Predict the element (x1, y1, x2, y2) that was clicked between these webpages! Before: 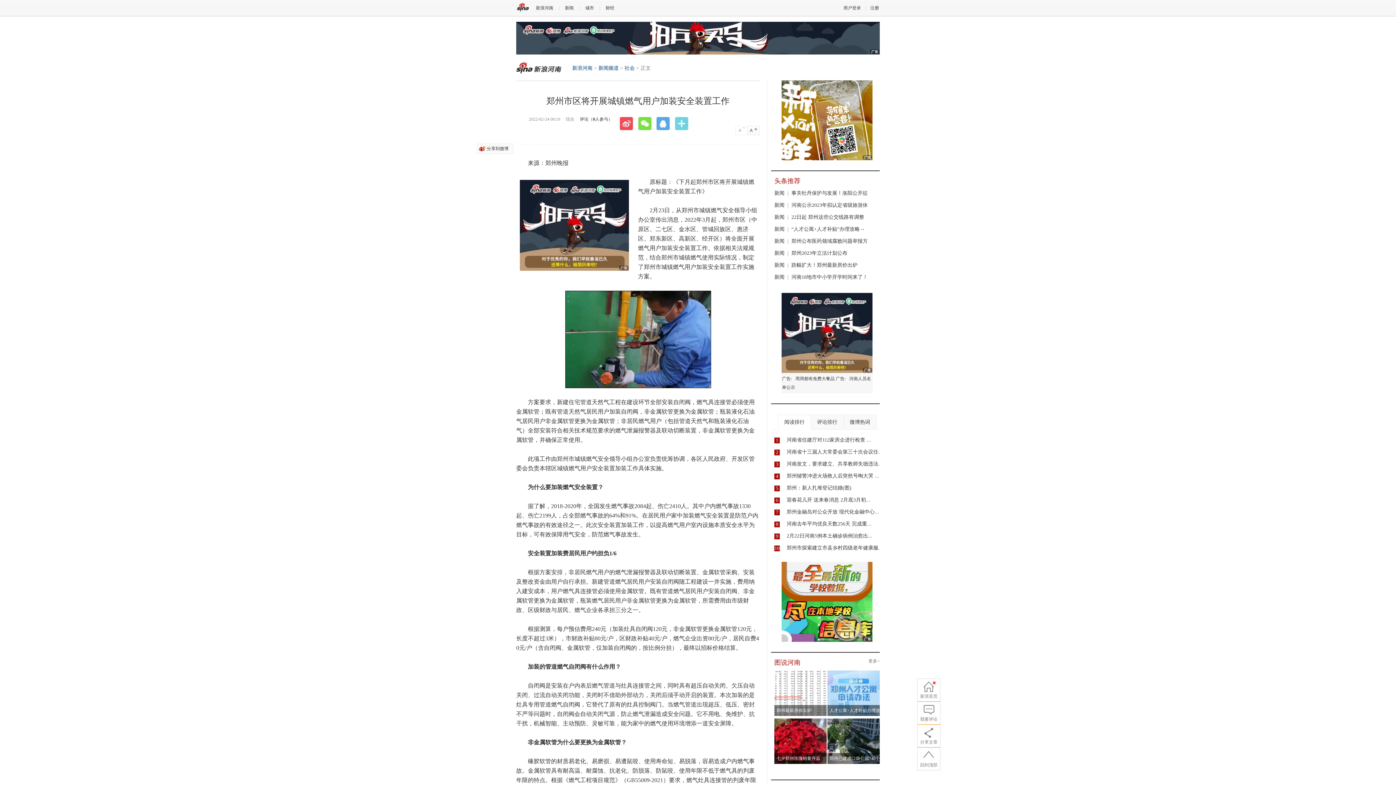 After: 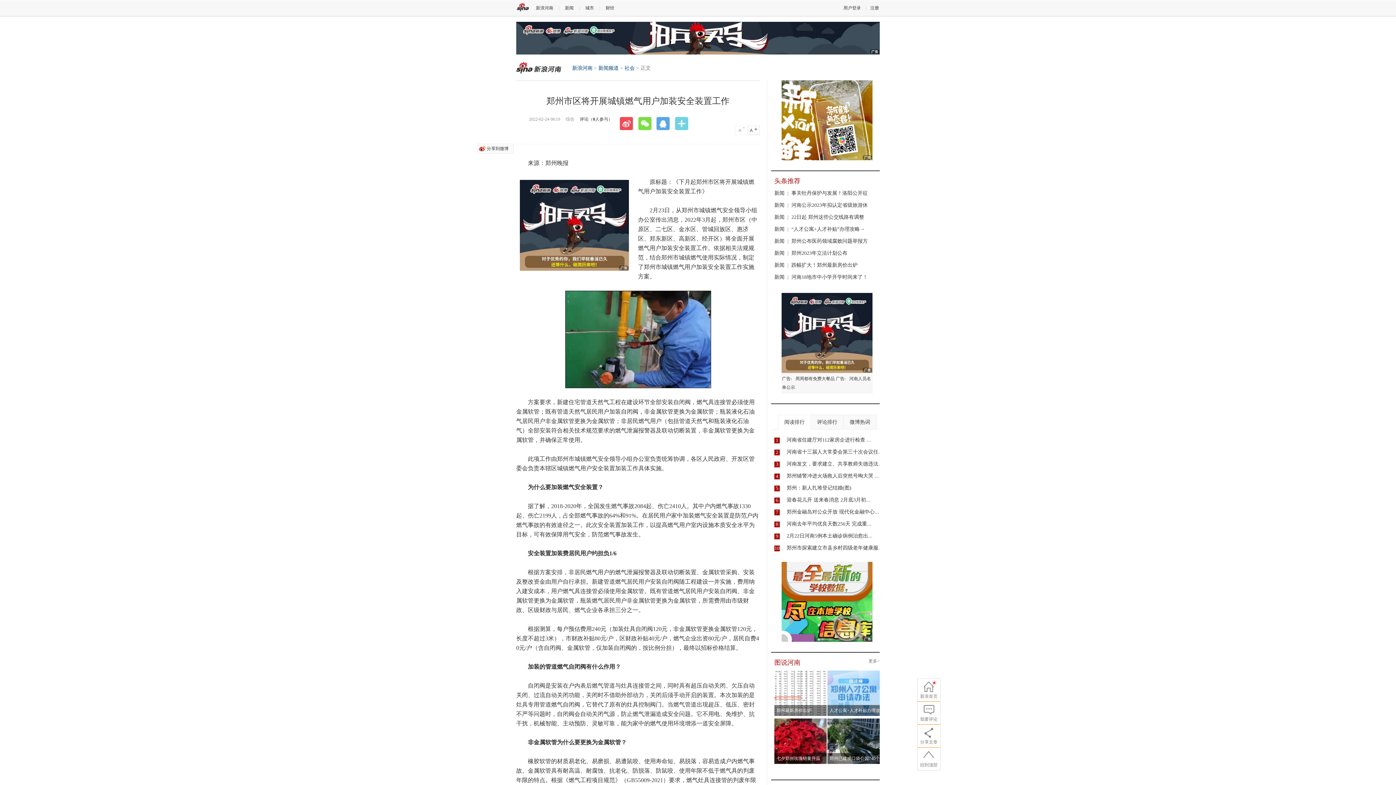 Action: label: 更多> bbox: (868, 659, 880, 664)